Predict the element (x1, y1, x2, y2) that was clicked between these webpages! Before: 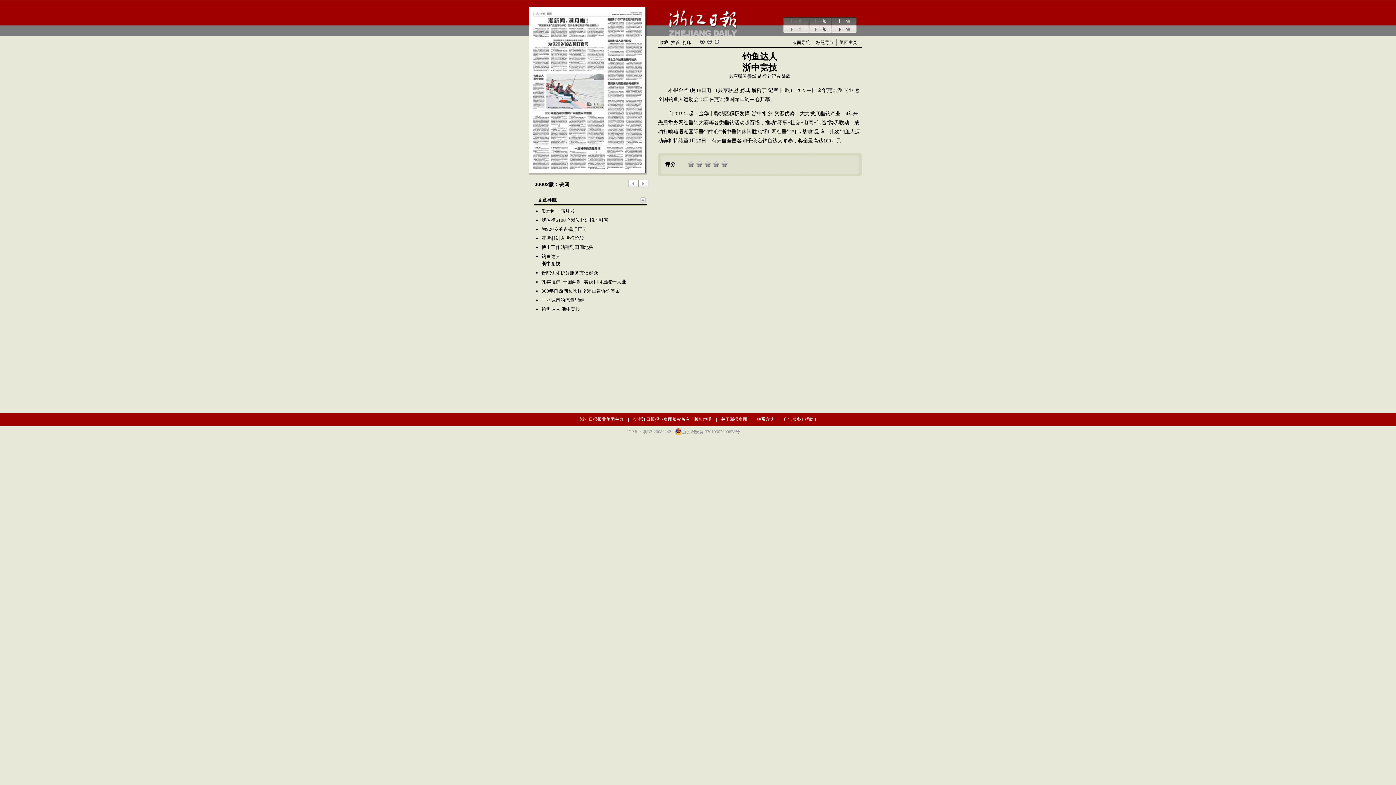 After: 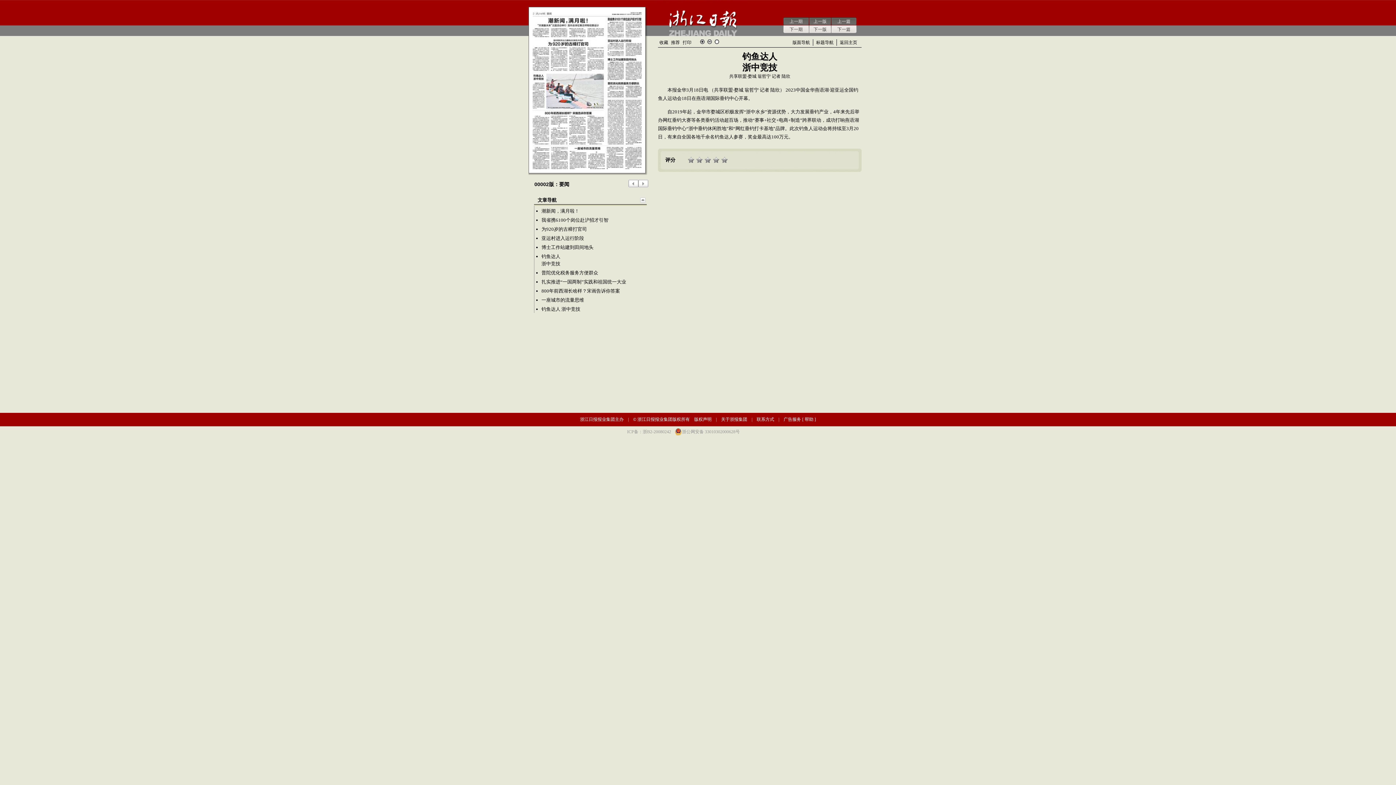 Action: label: 缩小 bbox: (707, 39, 712, 44)